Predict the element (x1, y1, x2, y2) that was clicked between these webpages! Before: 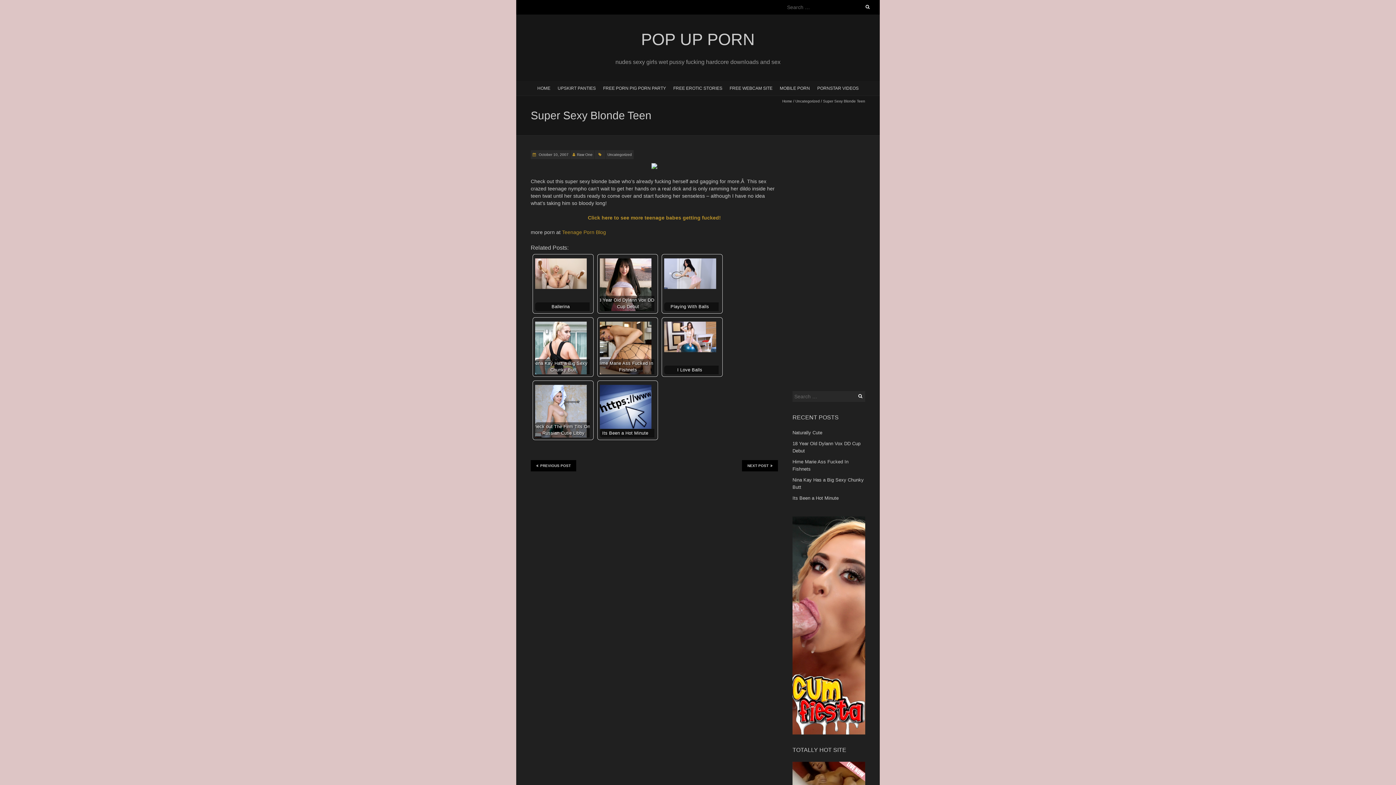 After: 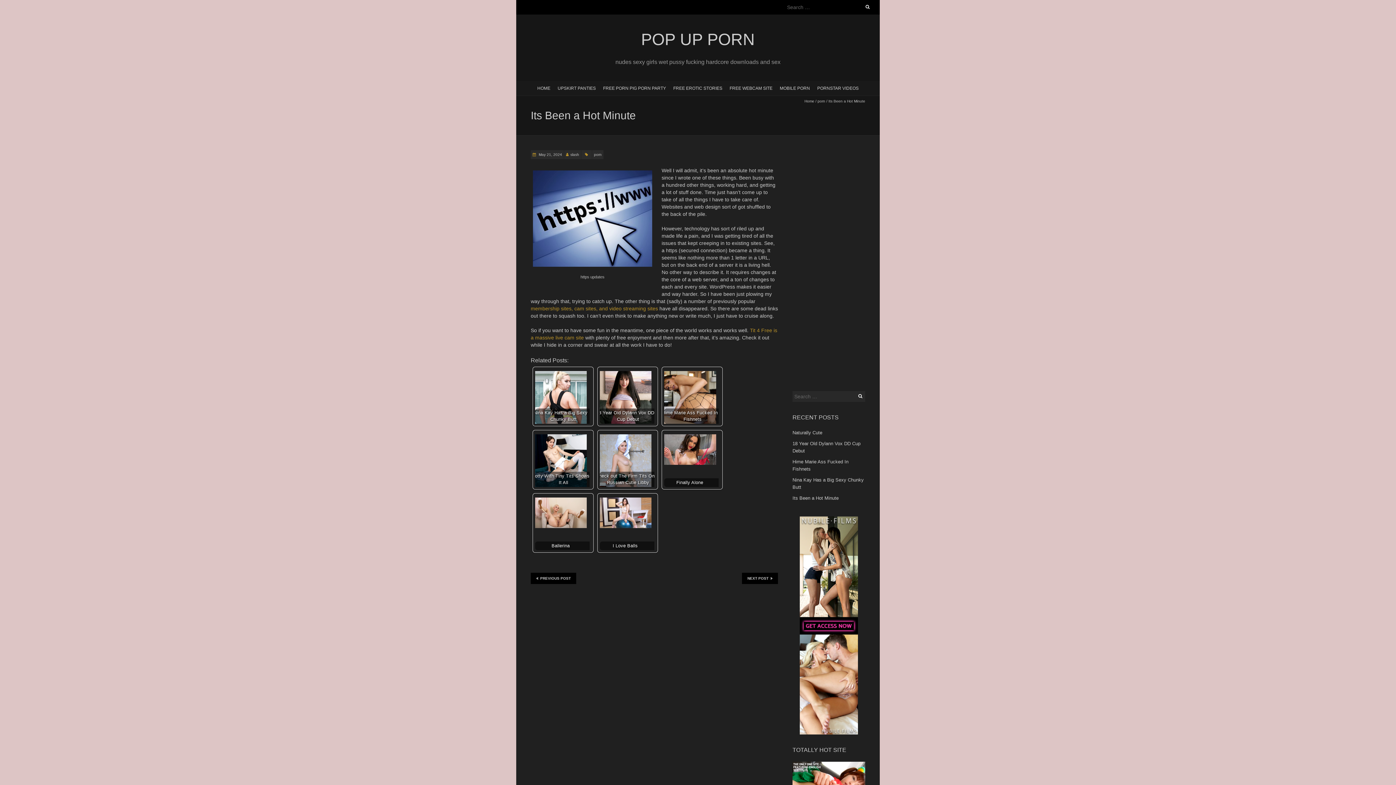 Action: bbox: (792, 495, 838, 501) label: Its Been a Hot Minute